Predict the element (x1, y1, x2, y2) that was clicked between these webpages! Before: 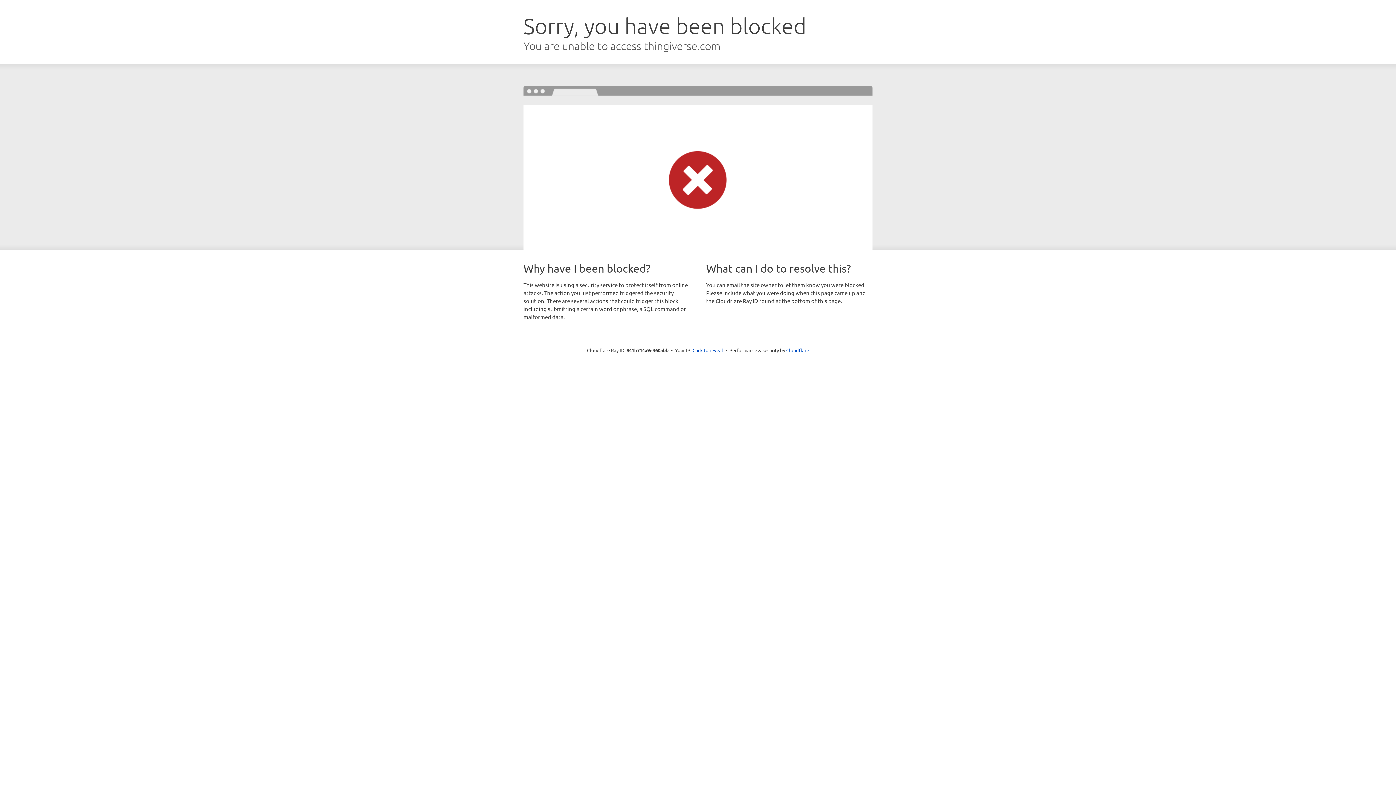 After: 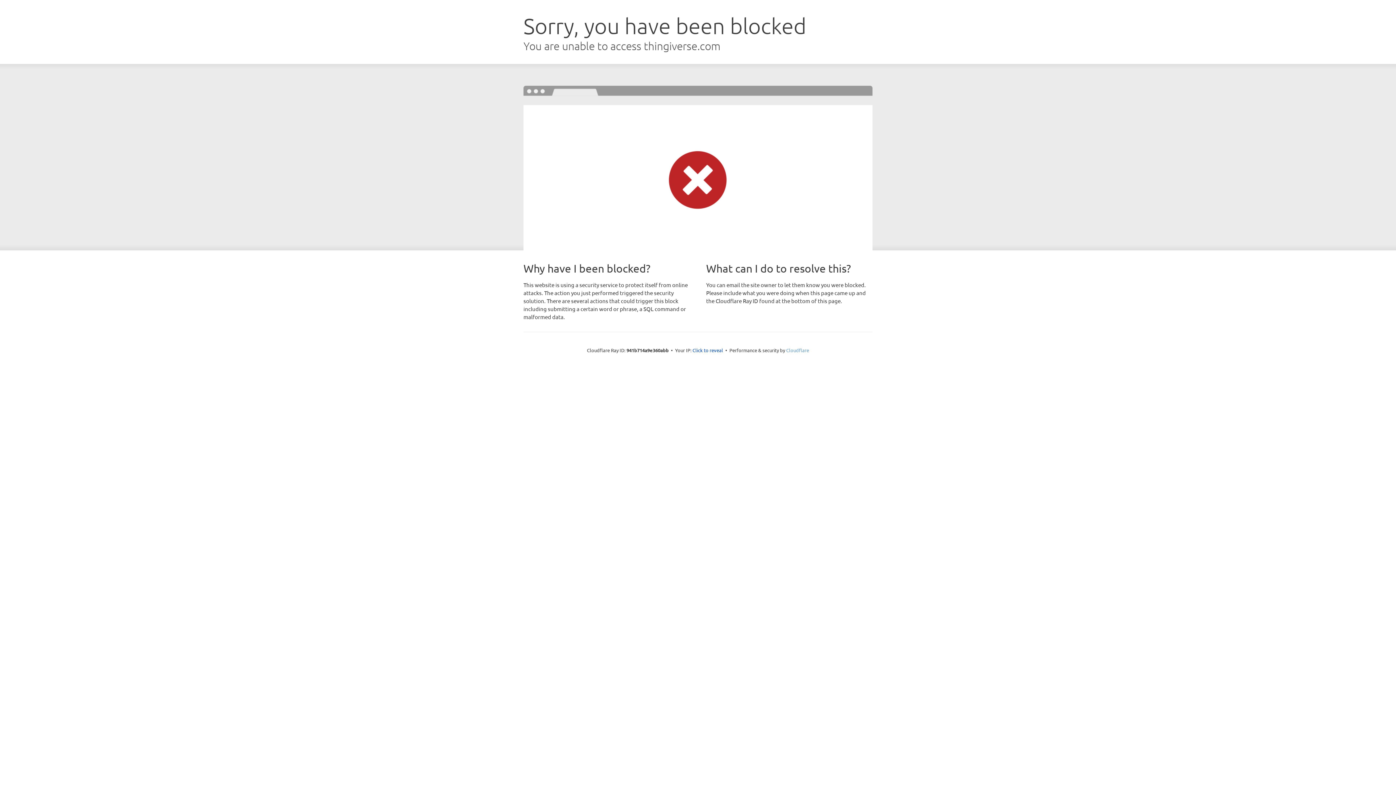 Action: label: Cloudflare bbox: (786, 347, 809, 353)